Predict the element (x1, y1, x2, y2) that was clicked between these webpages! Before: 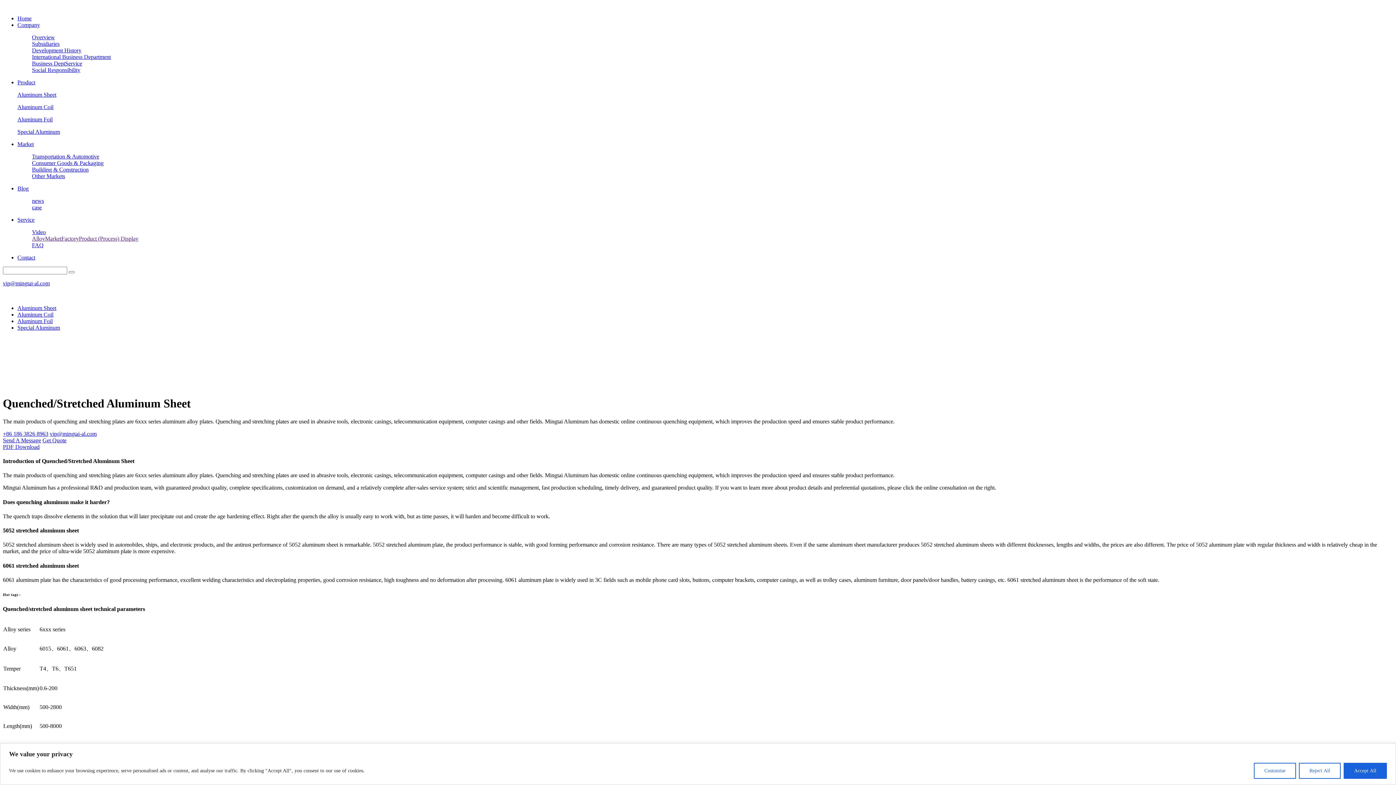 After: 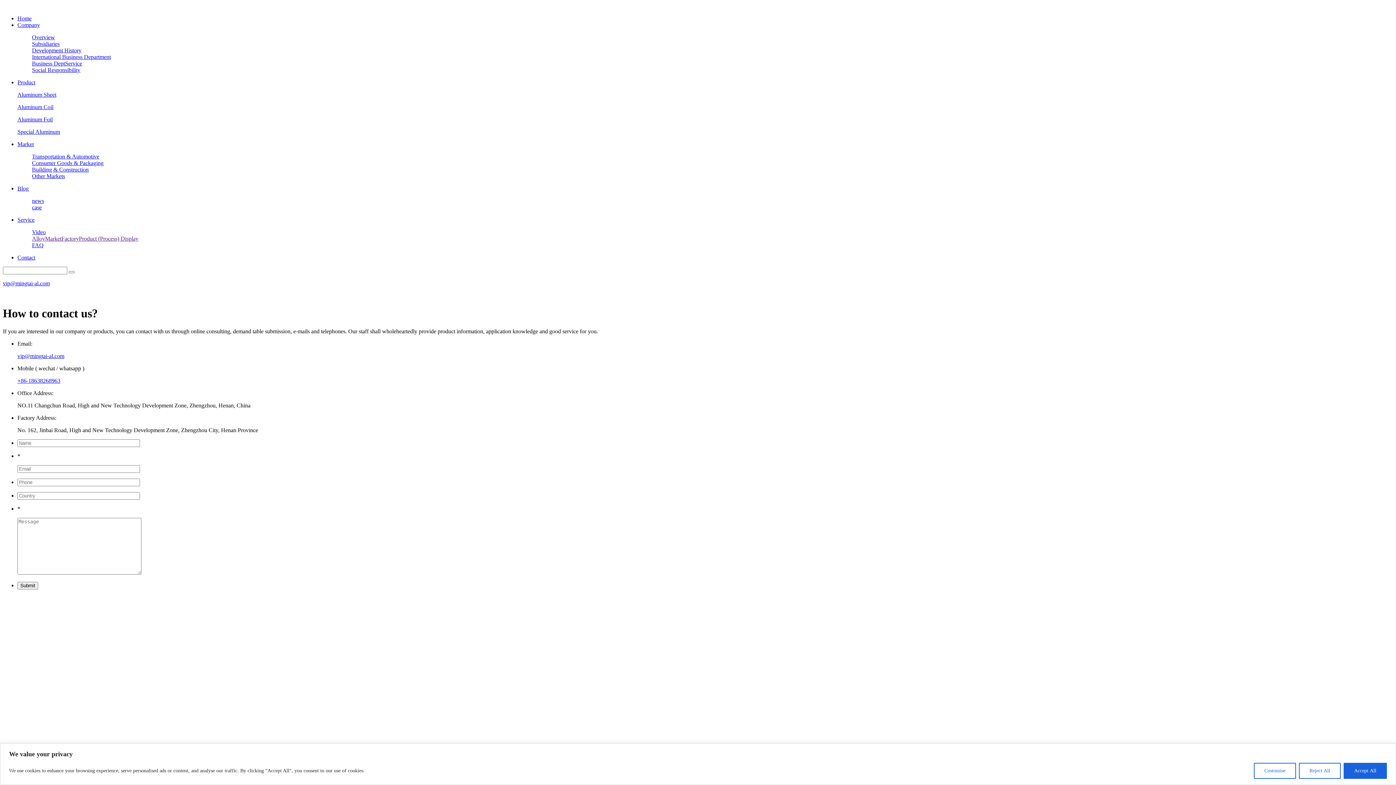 Action: label: Contact bbox: (17, 254, 35, 260)